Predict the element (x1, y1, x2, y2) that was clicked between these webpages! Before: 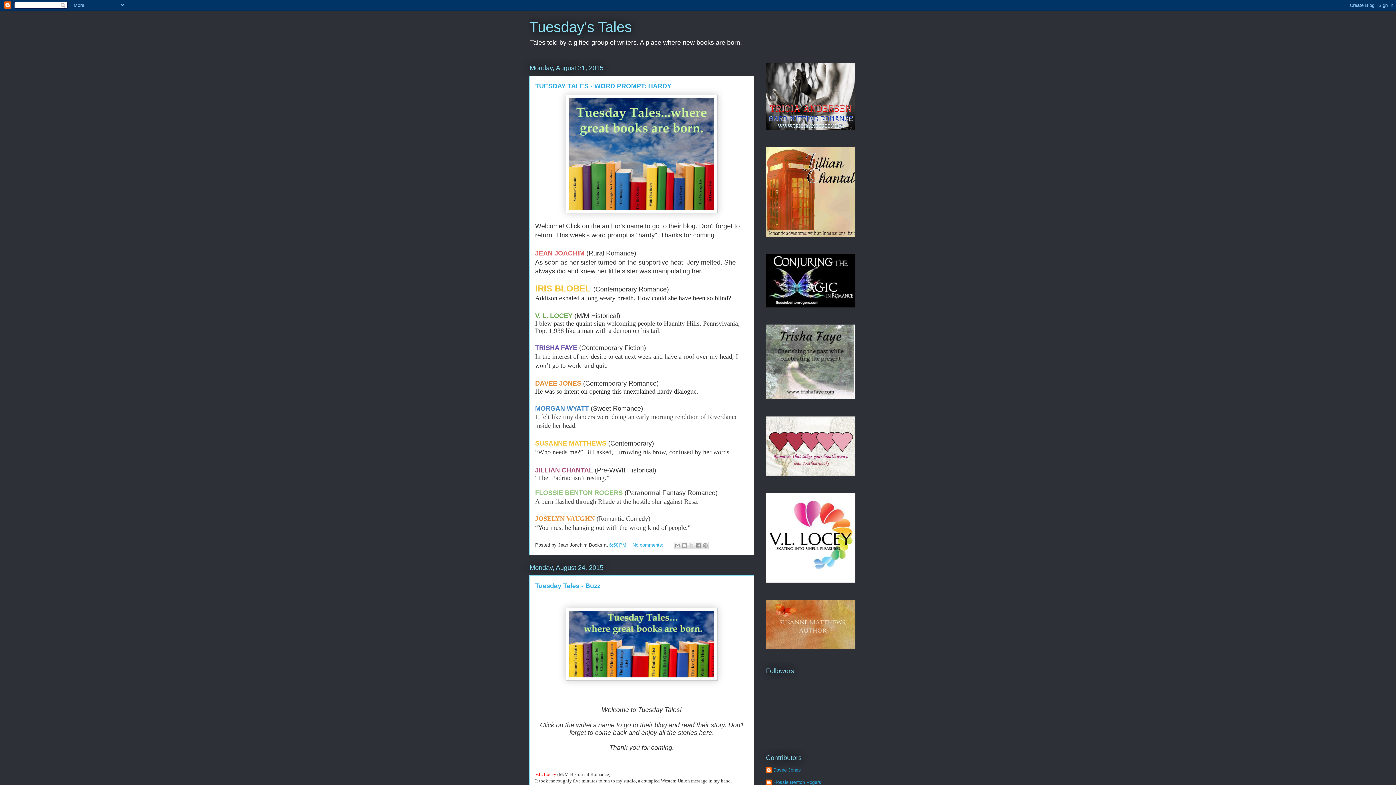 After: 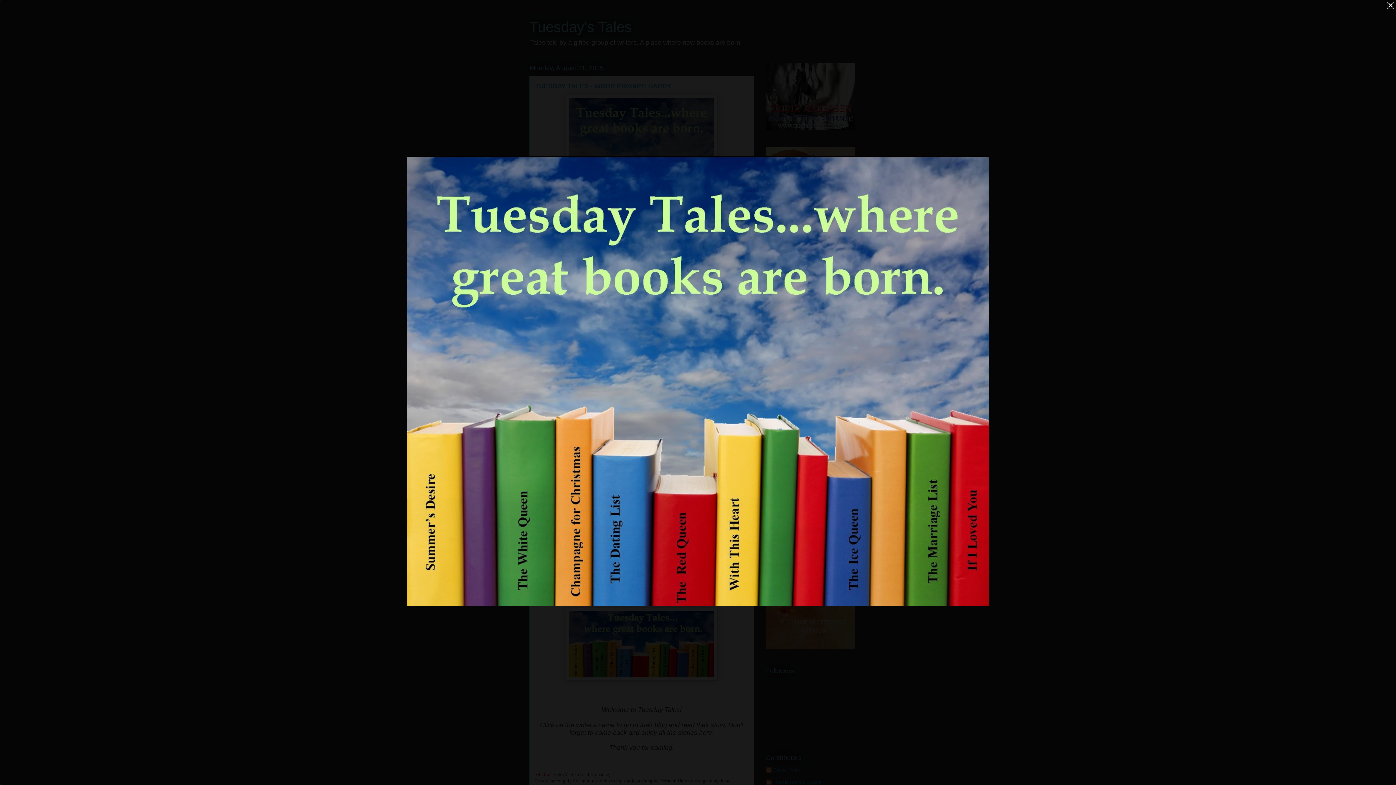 Action: bbox: (565, 209, 717, 214)